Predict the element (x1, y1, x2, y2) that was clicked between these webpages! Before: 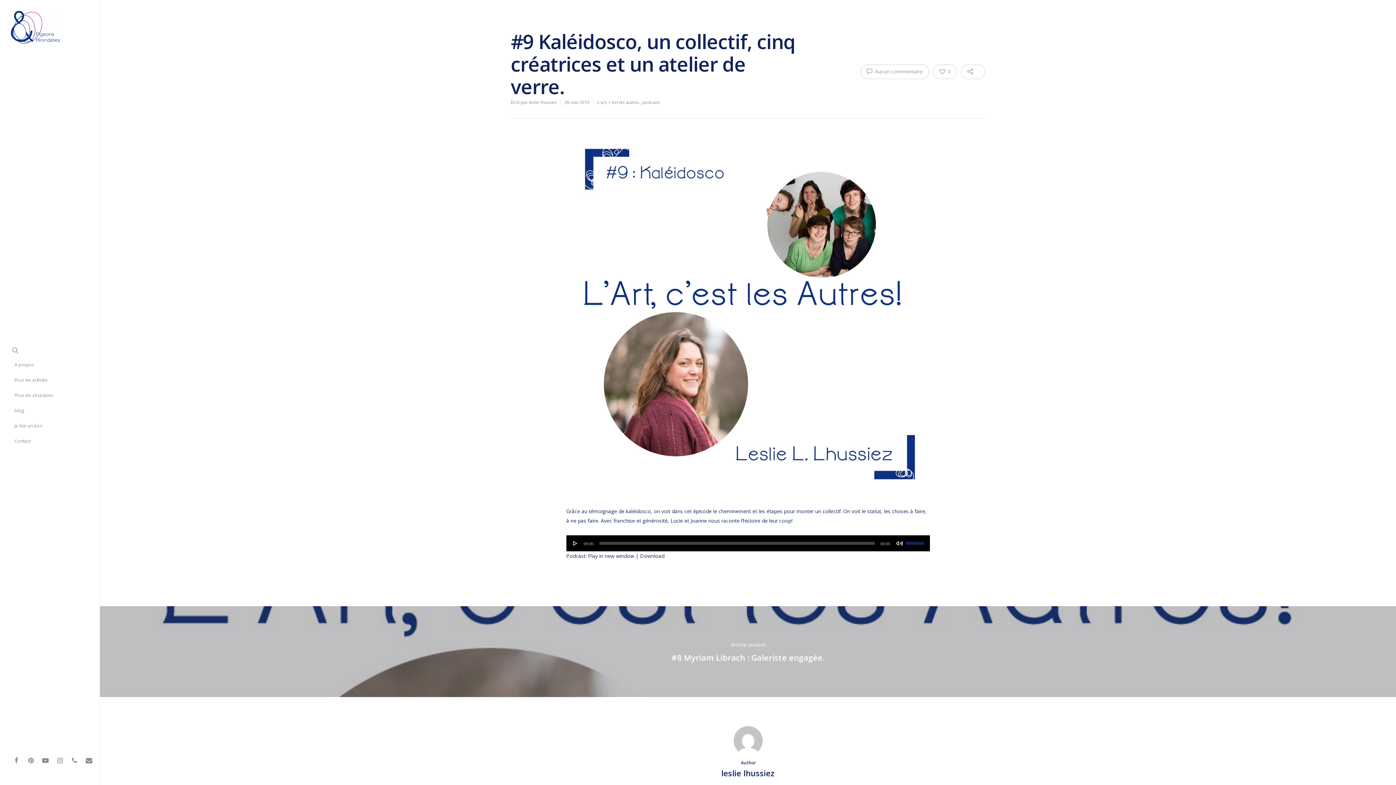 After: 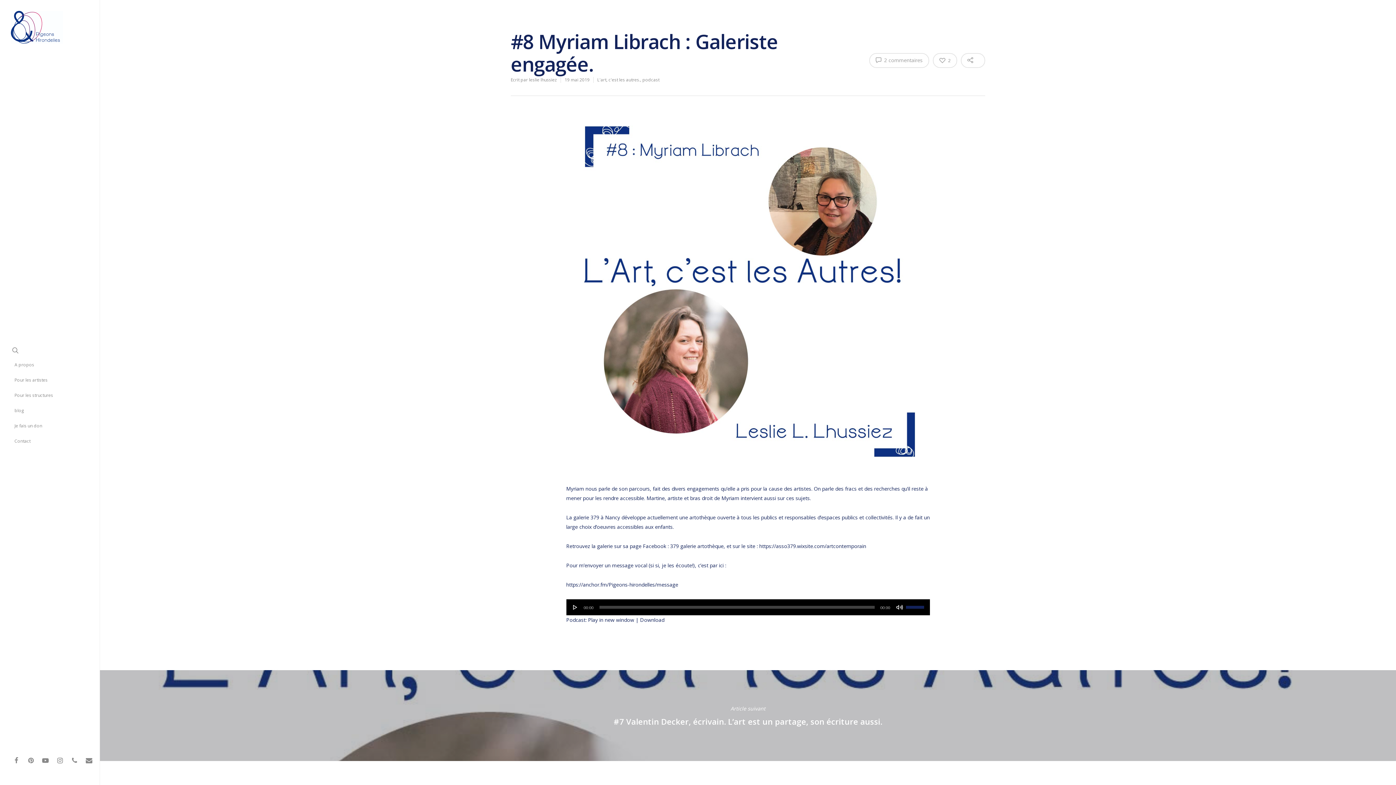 Action: bbox: (99, 606, 1396, 697) label: #8 Myriam Librach : Galeriste engagée.